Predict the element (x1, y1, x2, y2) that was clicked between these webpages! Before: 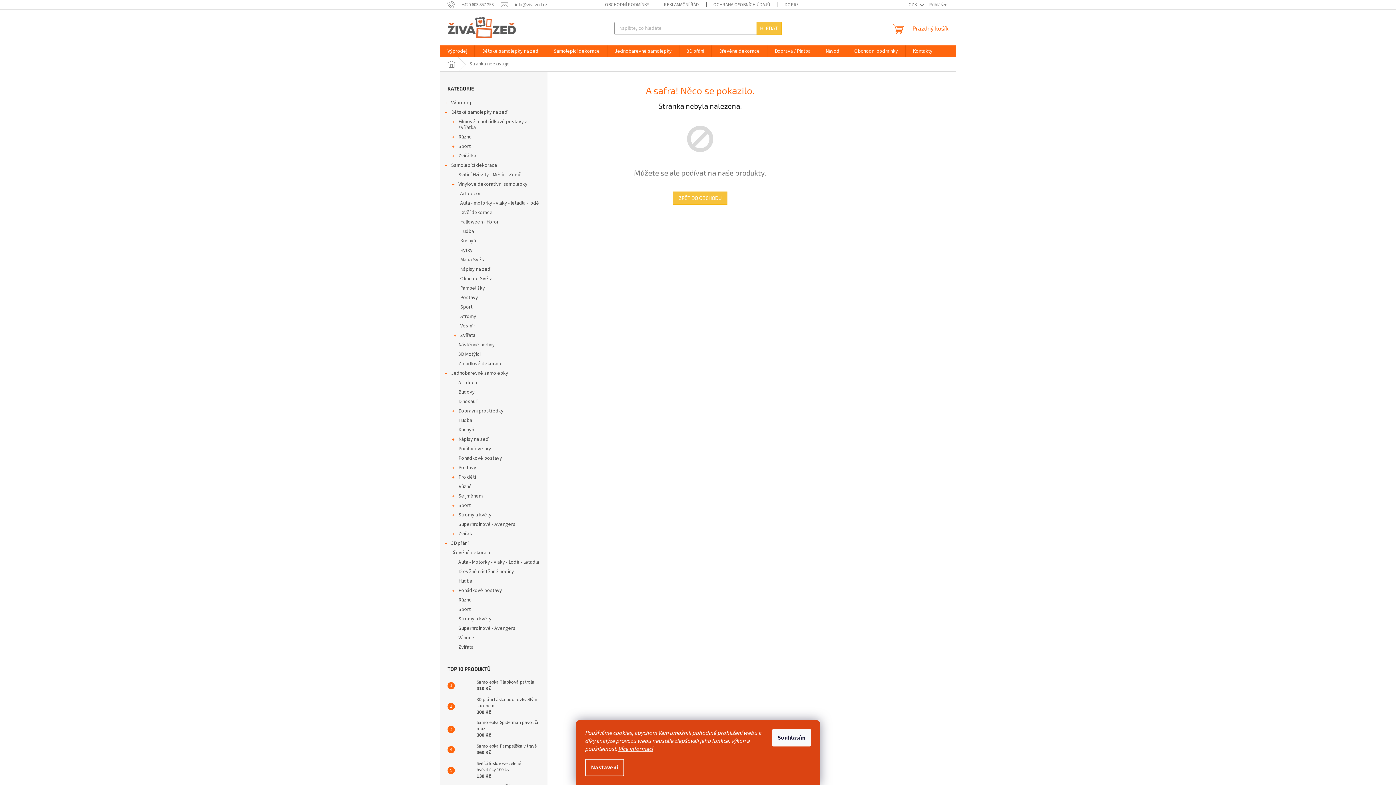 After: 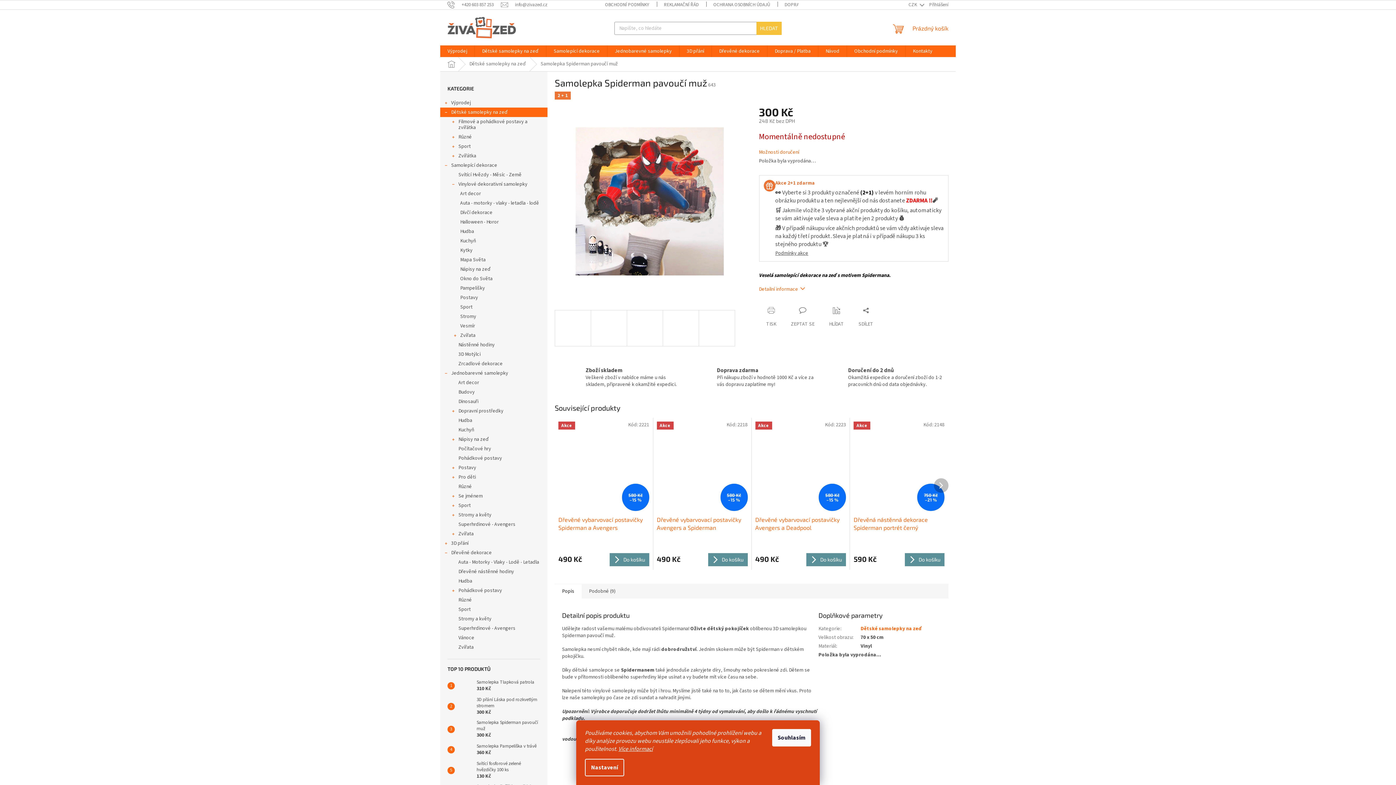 Action: label: Samolepka Spiderman pavoučí muž
300 Kč bbox: (473, 720, 540, 739)